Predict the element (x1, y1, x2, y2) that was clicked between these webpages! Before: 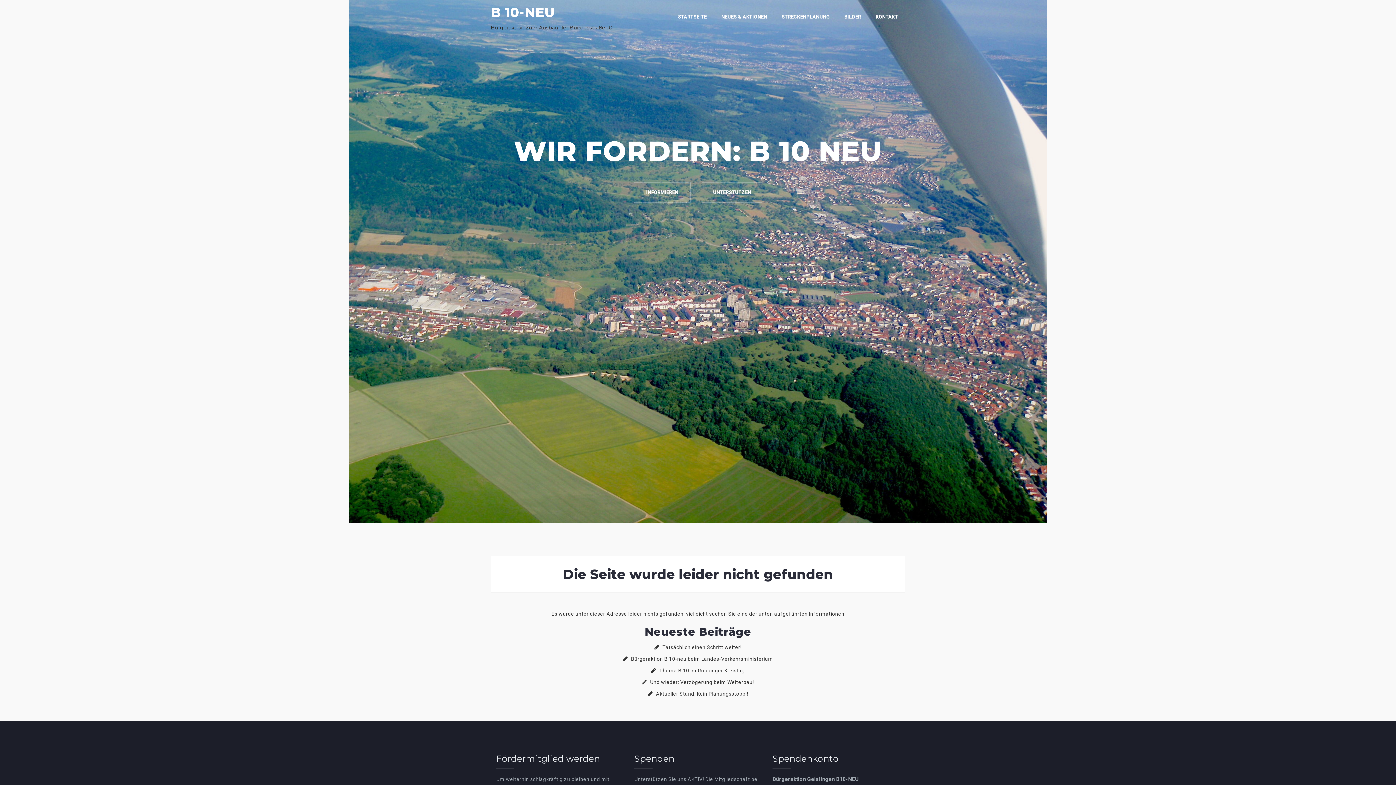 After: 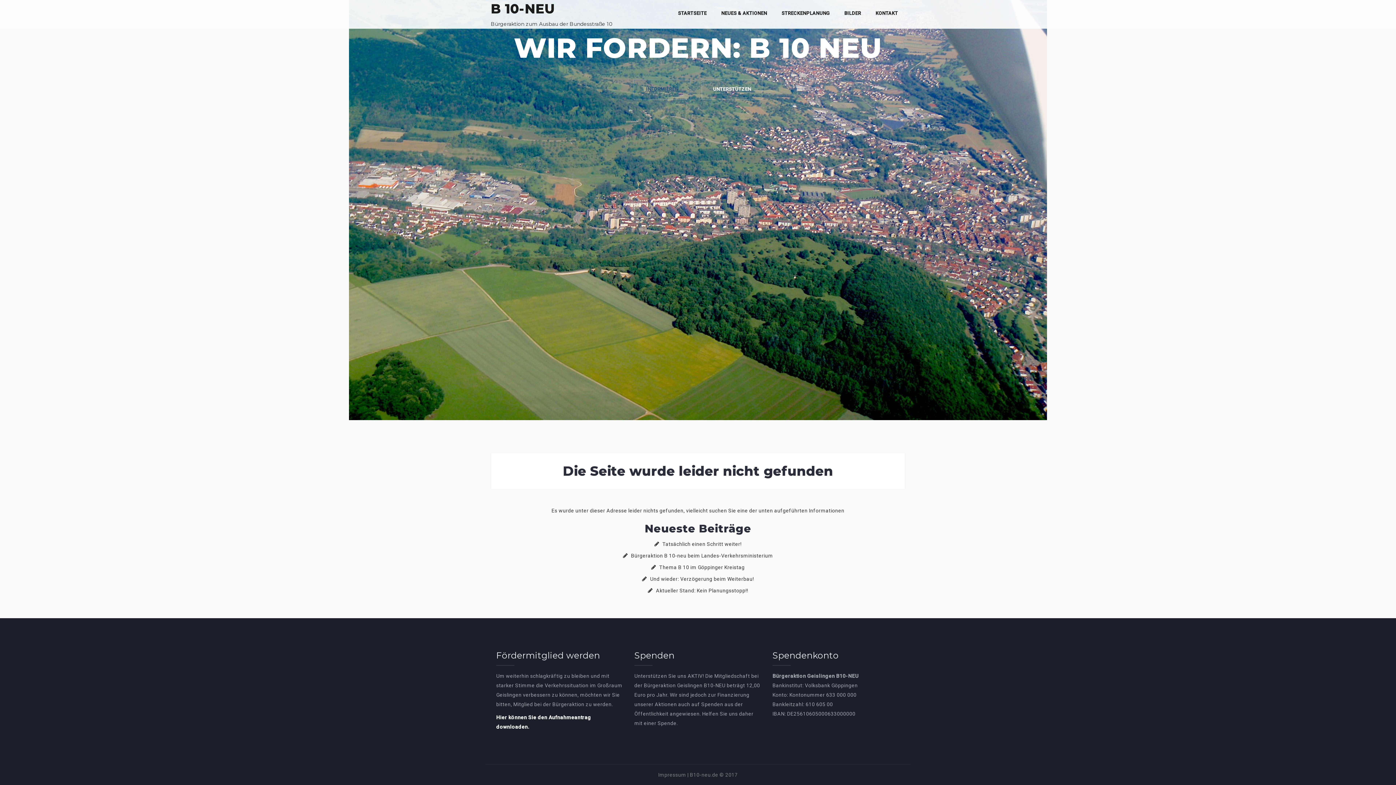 Action: label:  INFORMIEREN  bbox: (633, 182, 691, 203)